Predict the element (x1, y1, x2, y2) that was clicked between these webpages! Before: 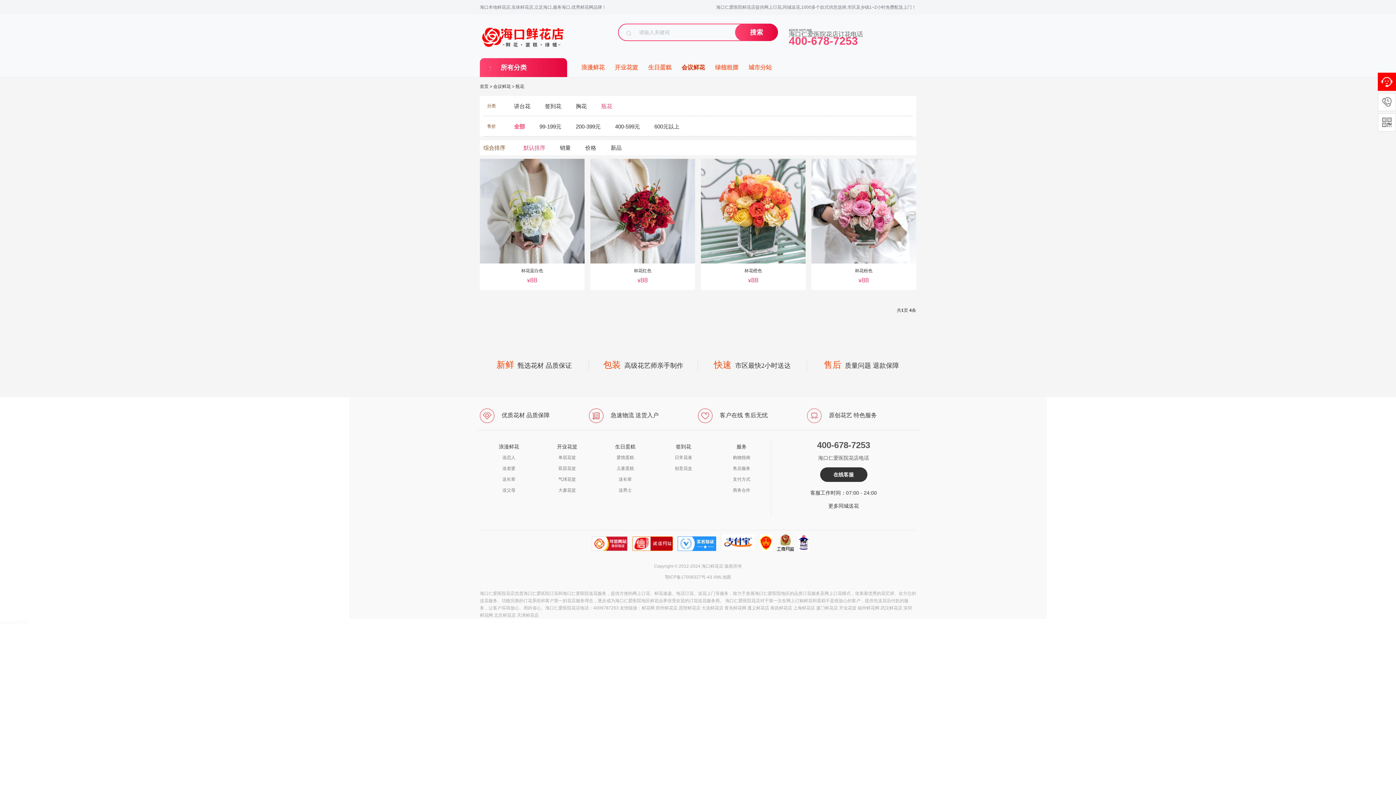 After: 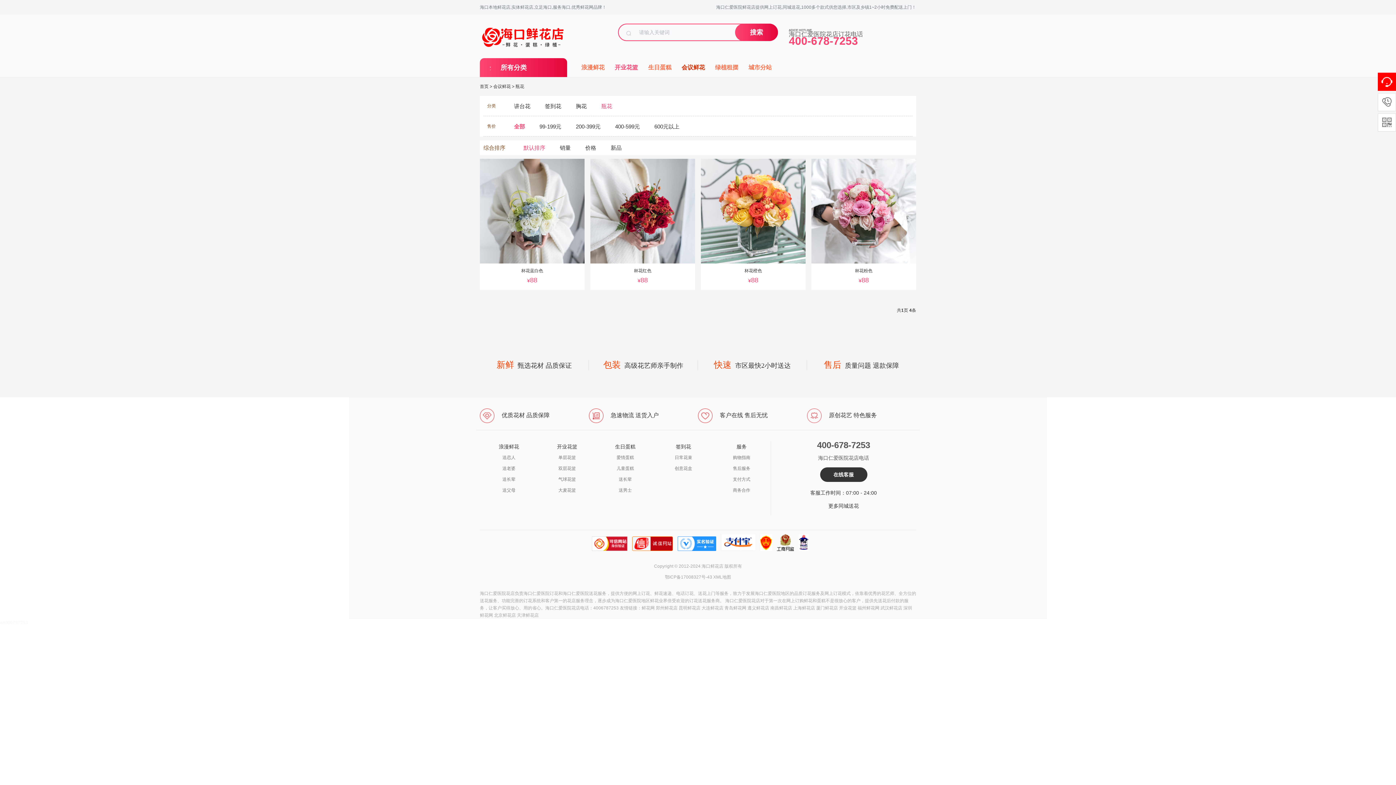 Action: label: 开业花篮 bbox: (614, 64, 638, 70)